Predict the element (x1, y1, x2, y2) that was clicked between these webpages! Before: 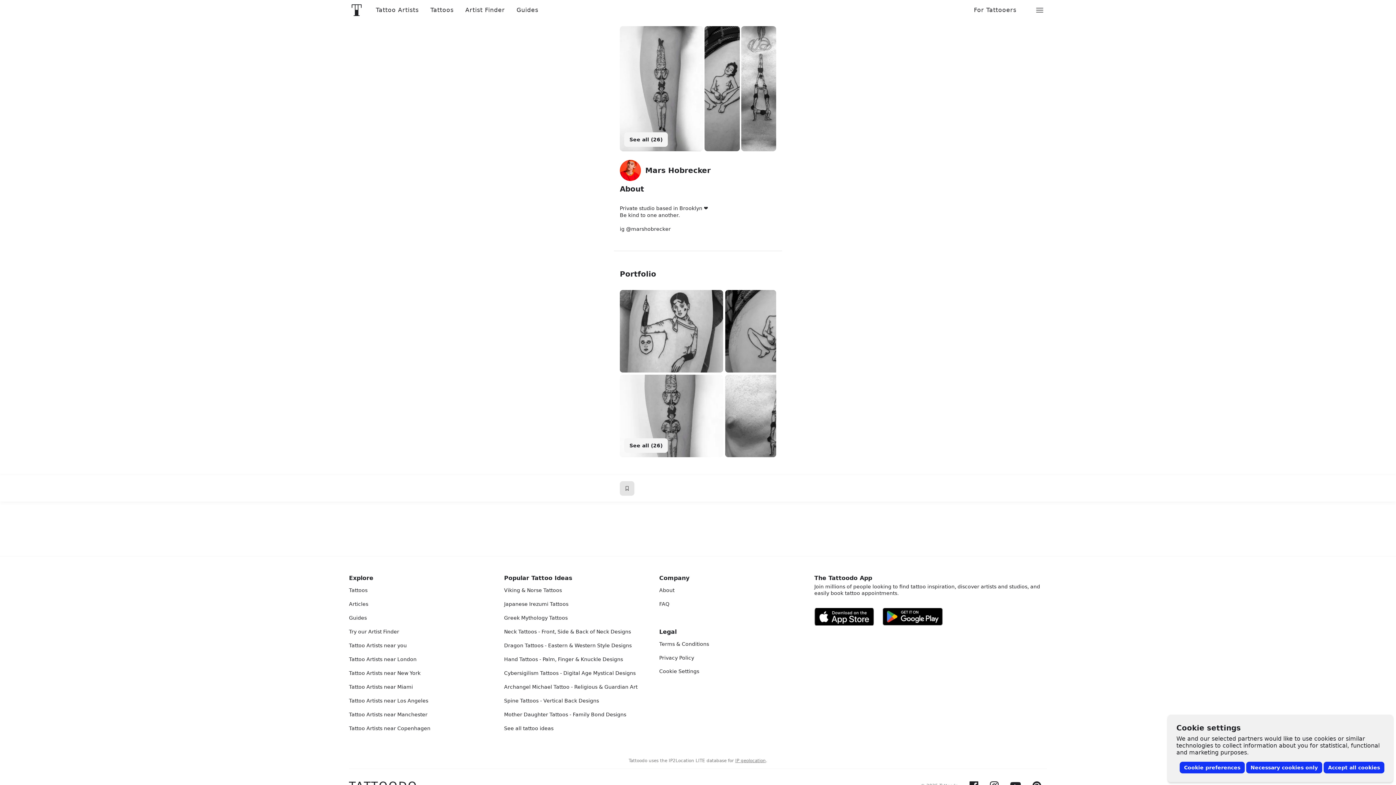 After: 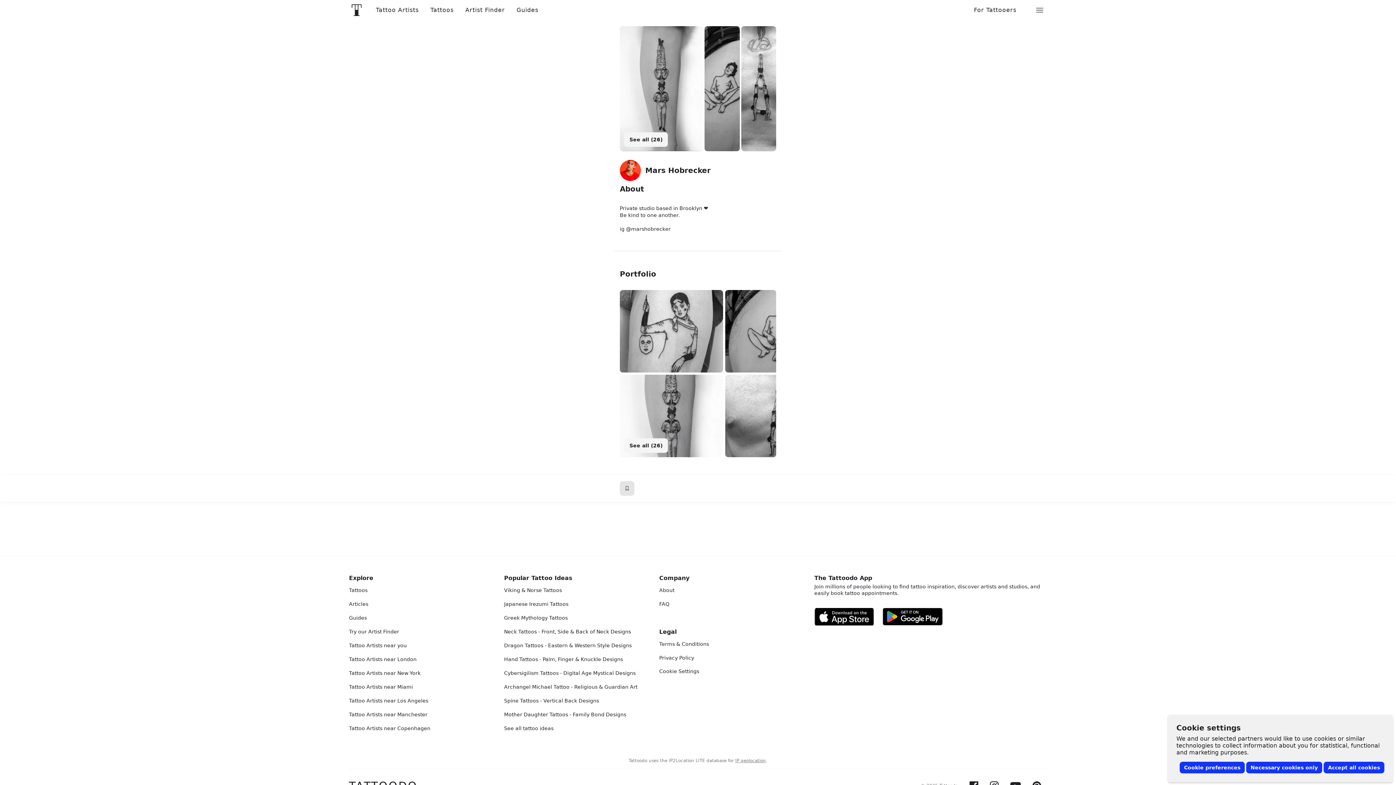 Action: bbox: (814, 608, 874, 625)